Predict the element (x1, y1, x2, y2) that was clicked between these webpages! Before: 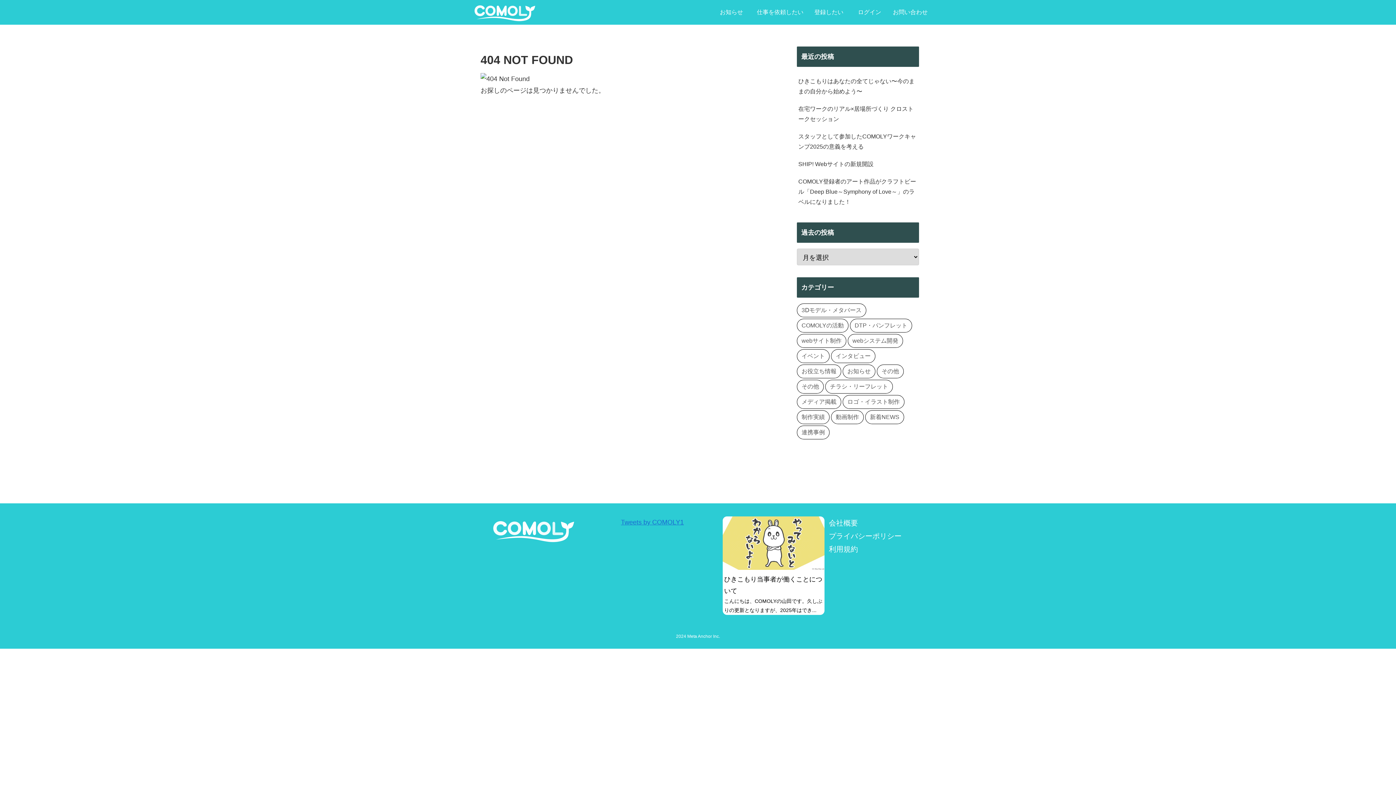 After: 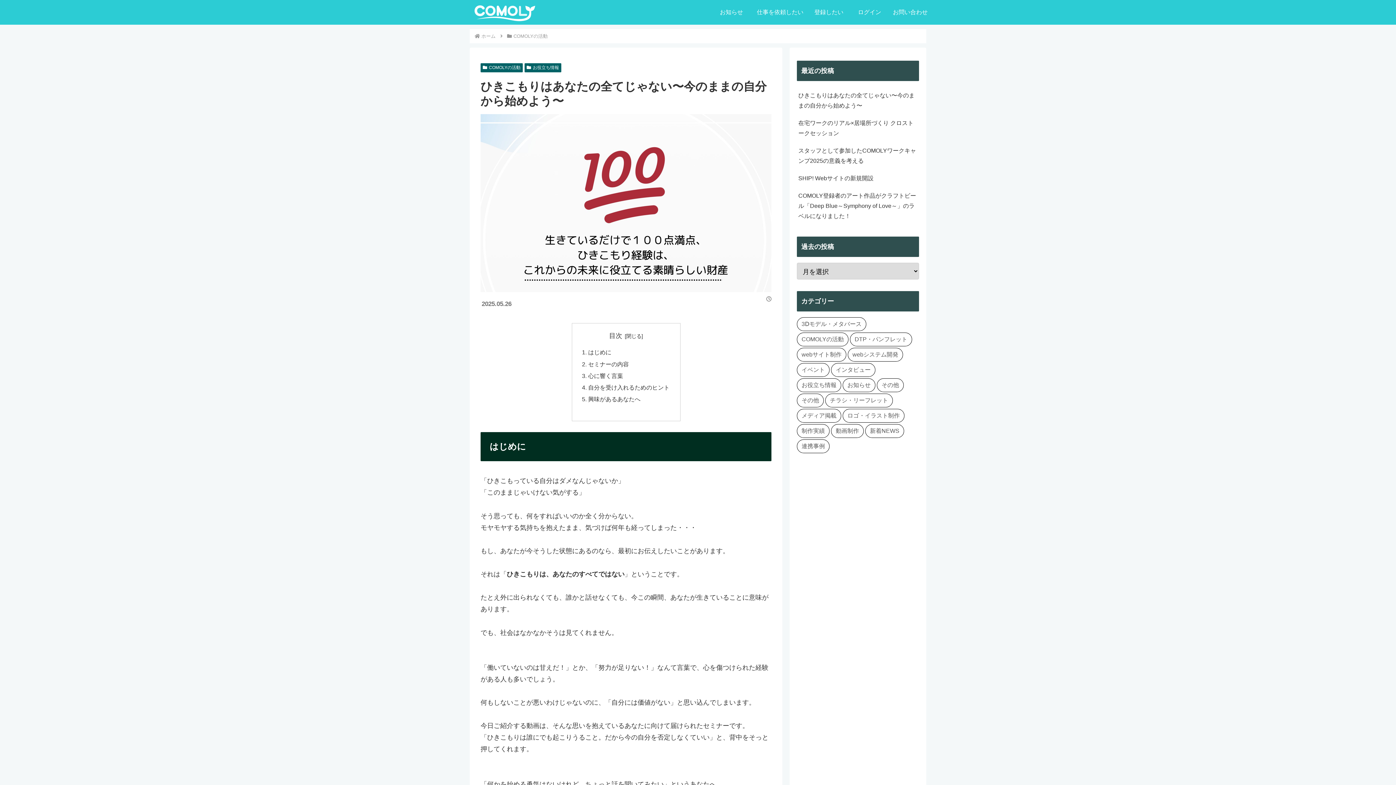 Action: label: ひきこもりはあなたの全てじゃない〜今のままの自分から始めよう〜 bbox: (797, 72, 919, 100)